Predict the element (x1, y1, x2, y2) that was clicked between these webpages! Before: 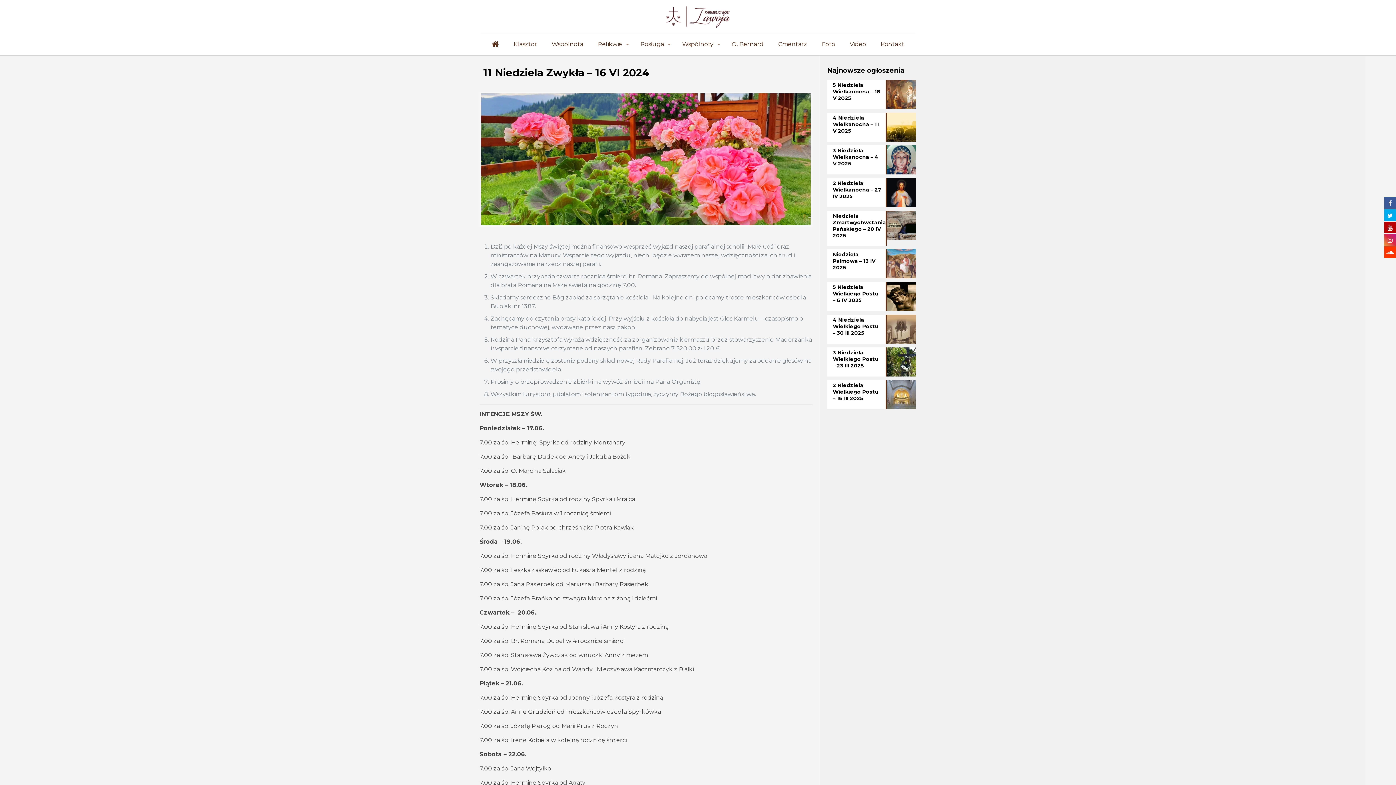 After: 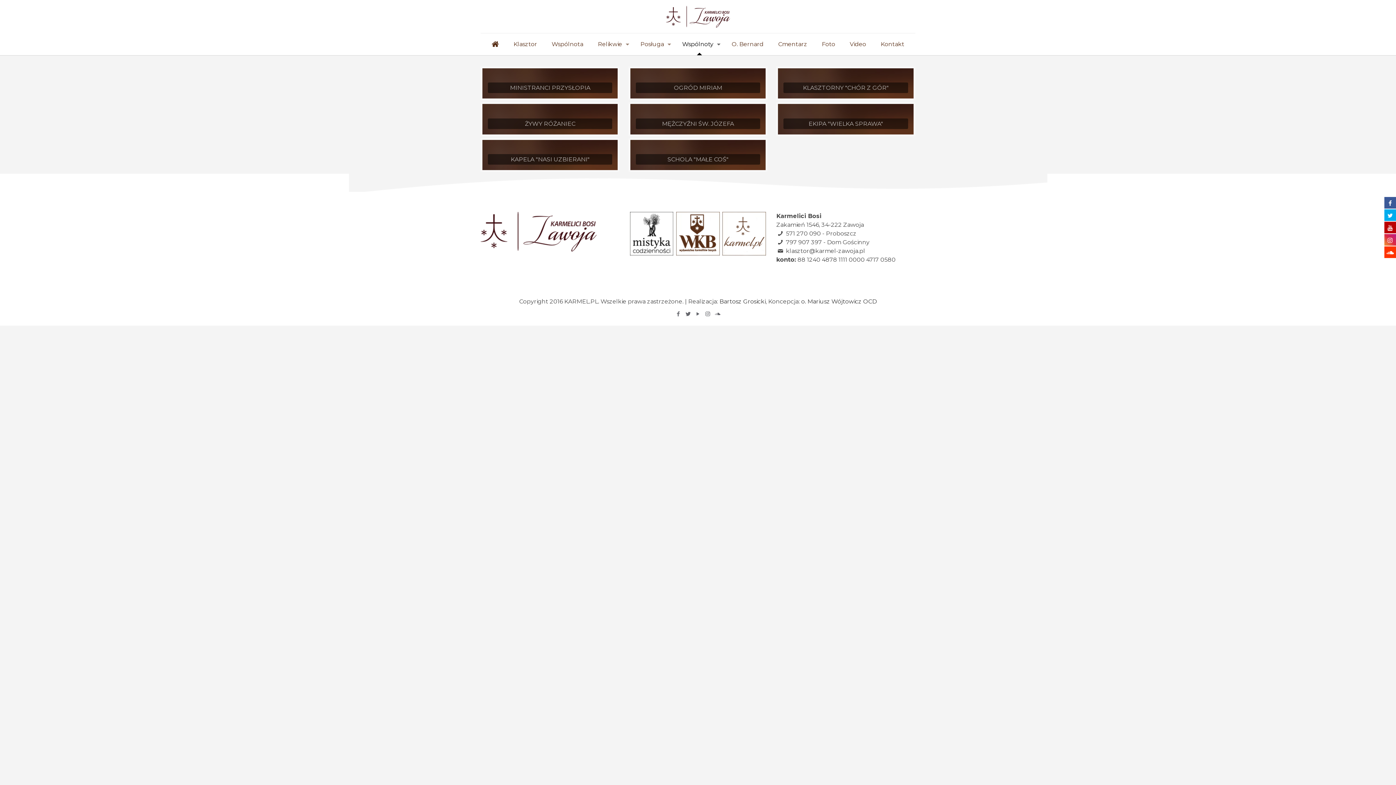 Action: bbox: (675, 33, 724, 55) label: Wspólnoty